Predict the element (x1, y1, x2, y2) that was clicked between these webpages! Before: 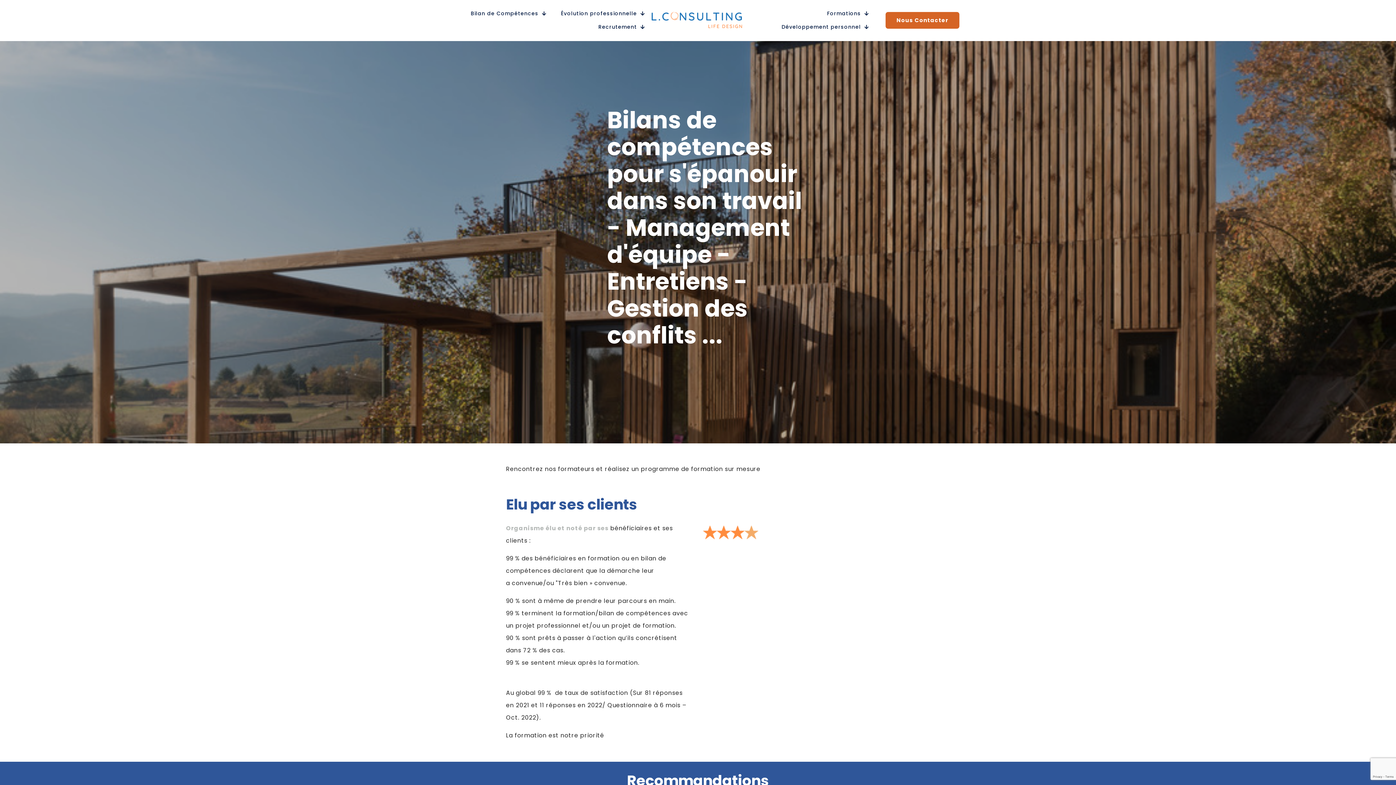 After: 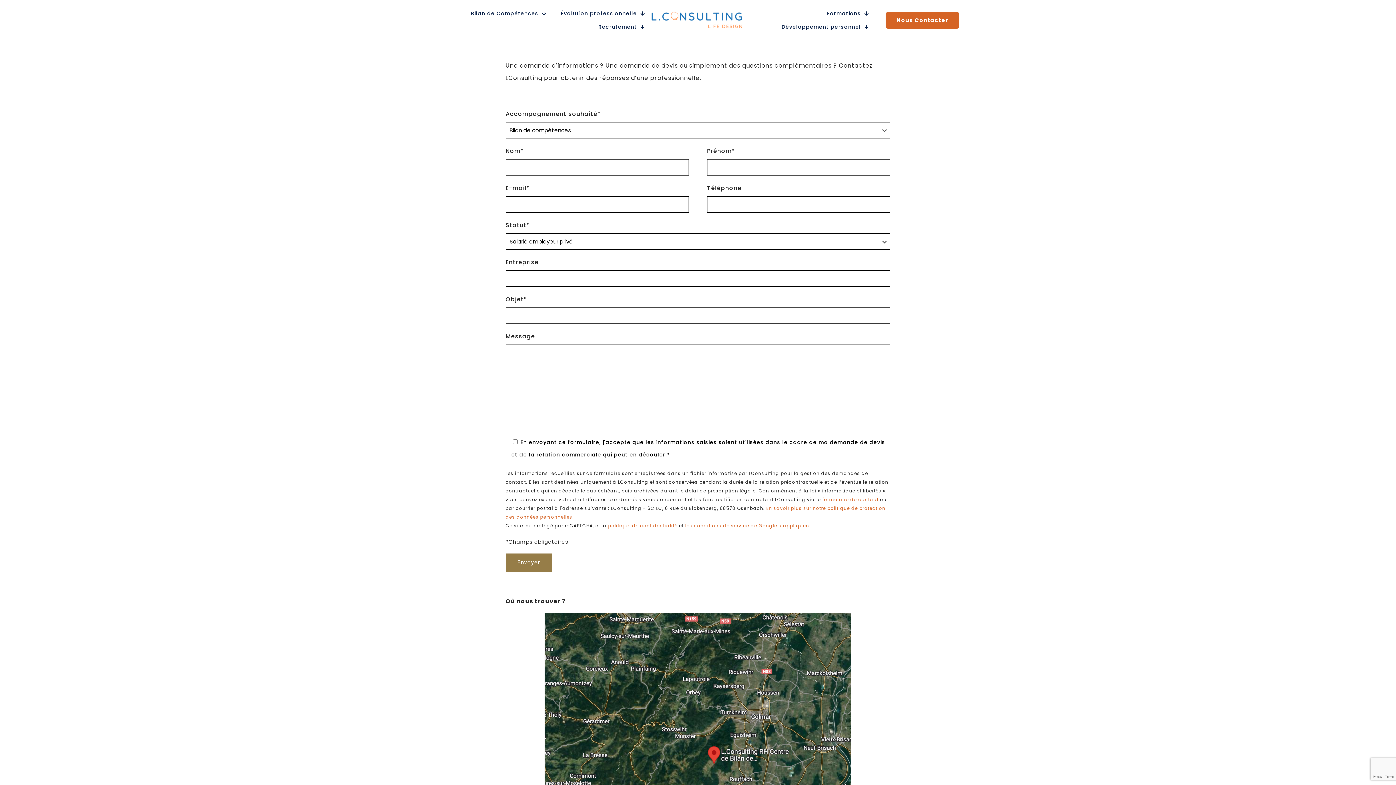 Action: bbox: (885, 12, 959, 28) label: Nous Contacter